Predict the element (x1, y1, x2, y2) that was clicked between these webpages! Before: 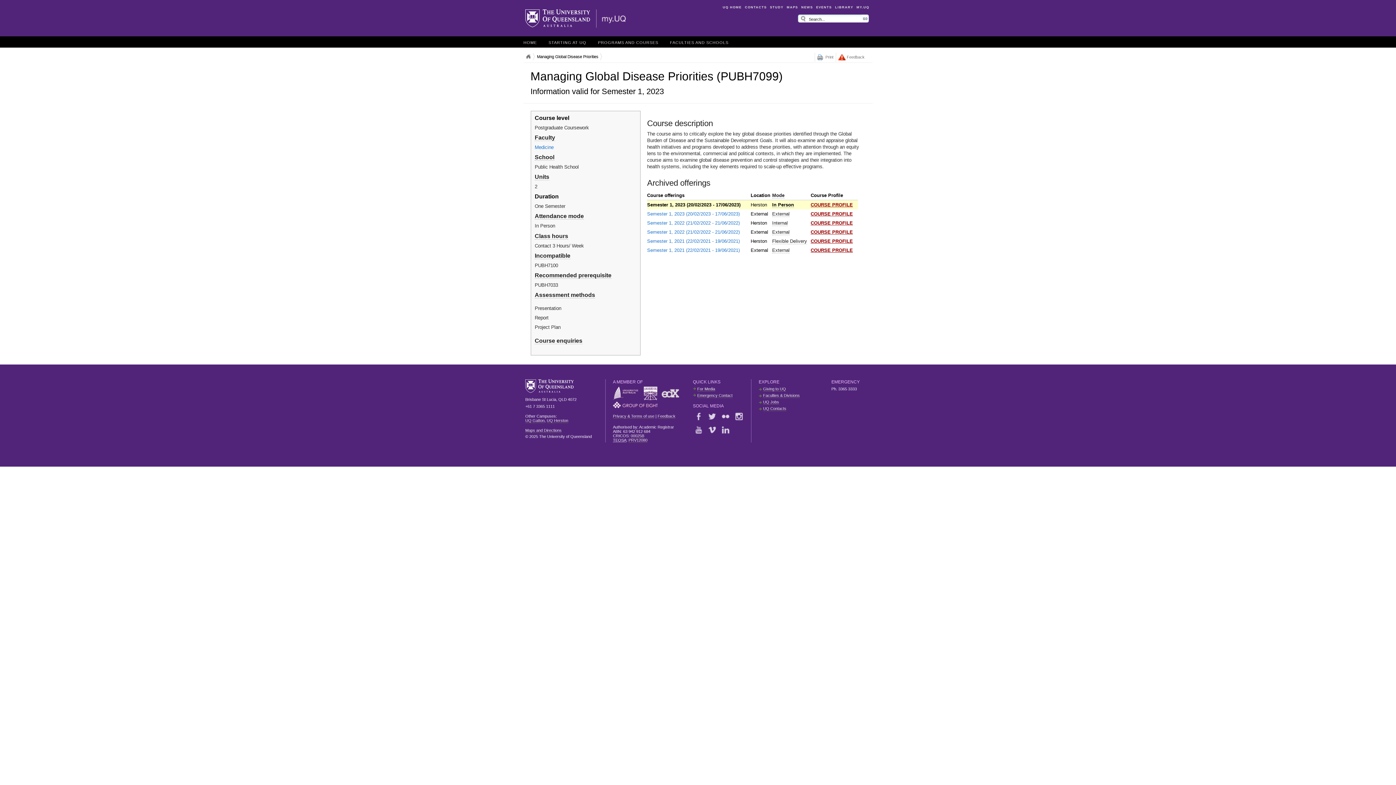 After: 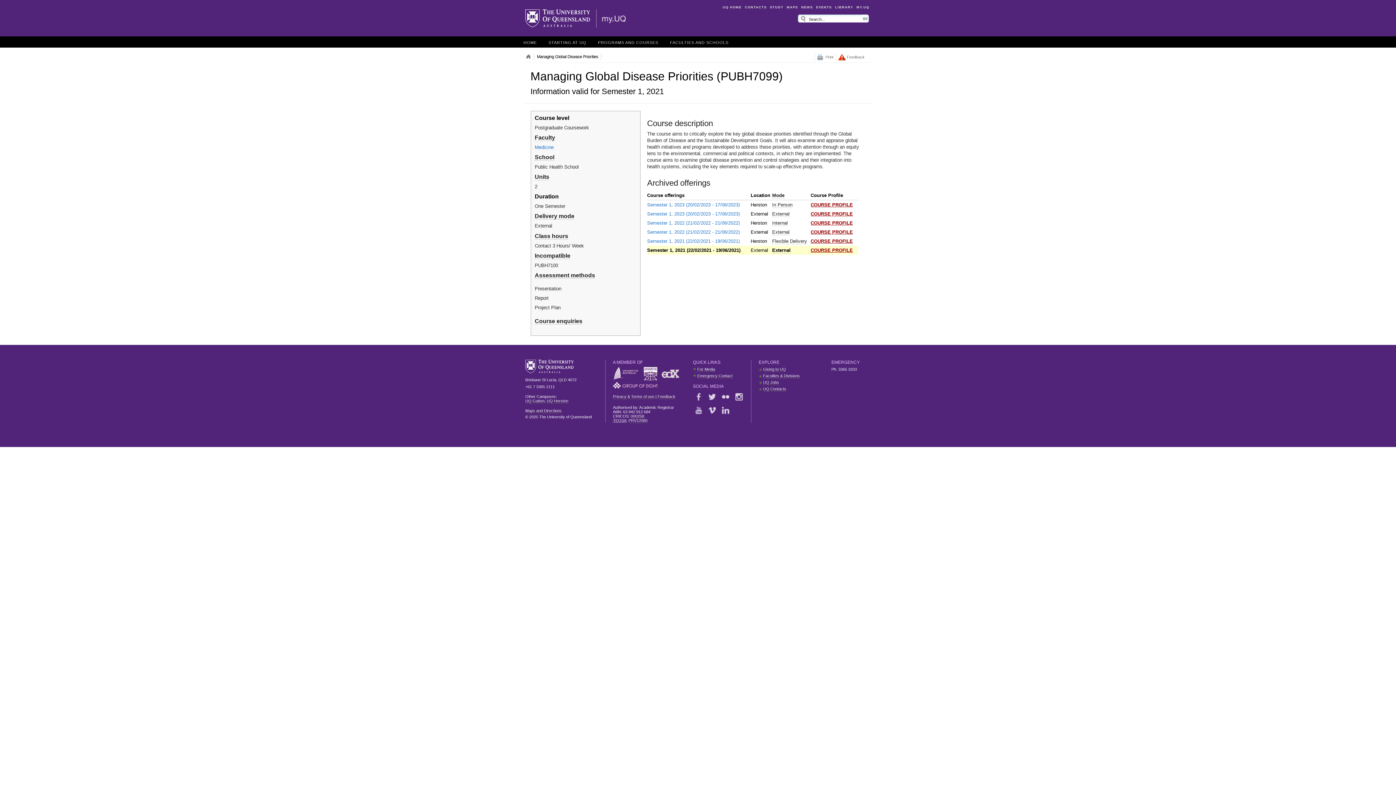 Action: bbox: (647, 247, 740, 252) label: Semester 1, 2021 (22/02/2021 - 19/06/2021)